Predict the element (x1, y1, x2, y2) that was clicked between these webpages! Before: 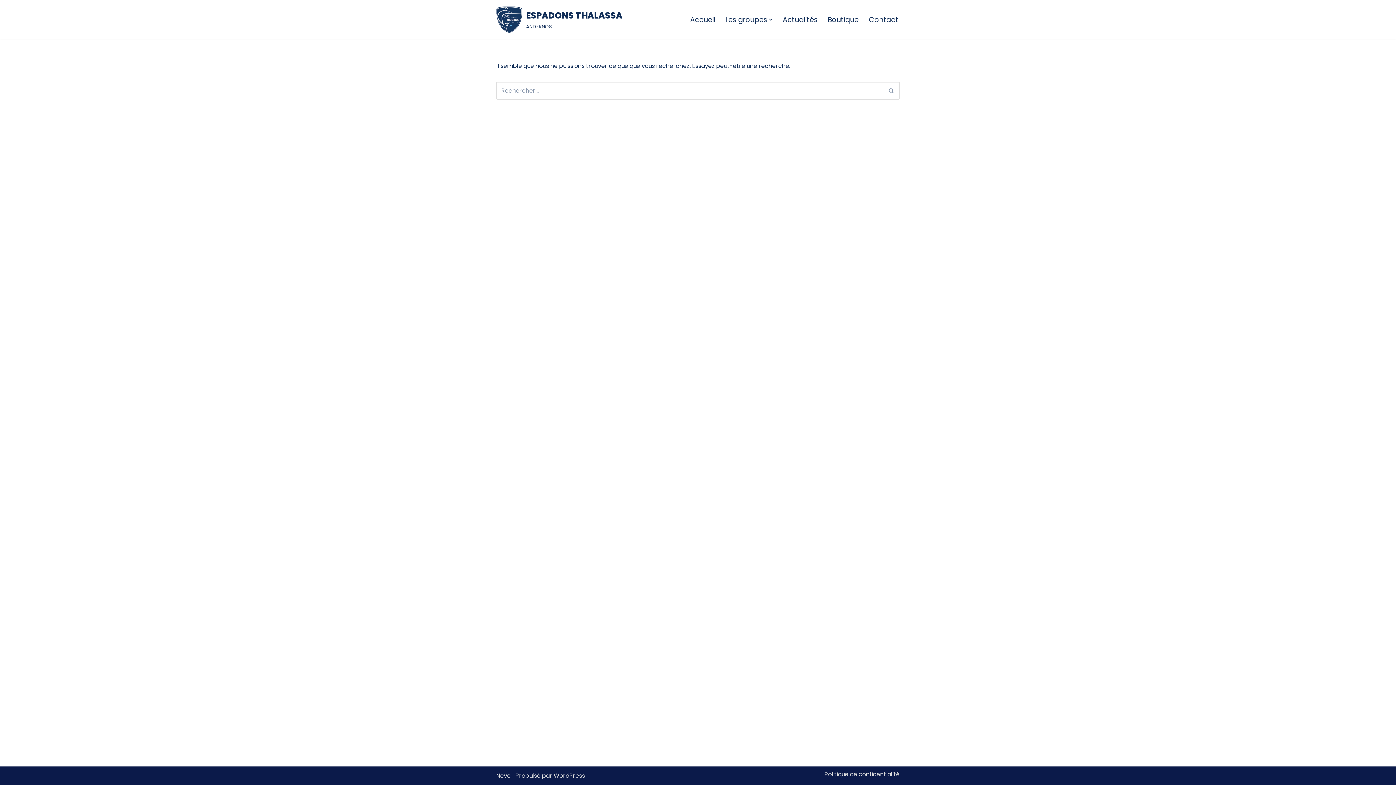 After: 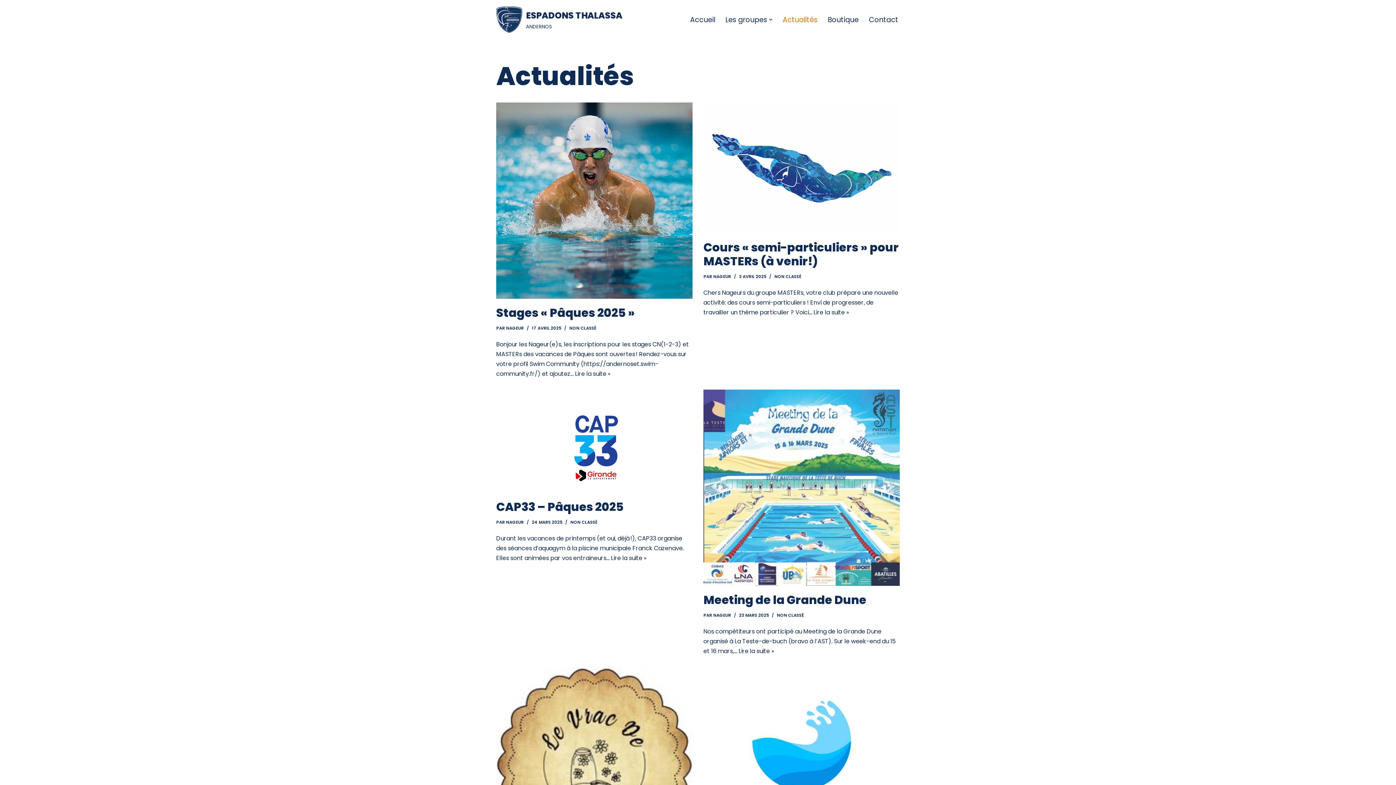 Action: label: Actualités bbox: (782, 14, 817, 25)